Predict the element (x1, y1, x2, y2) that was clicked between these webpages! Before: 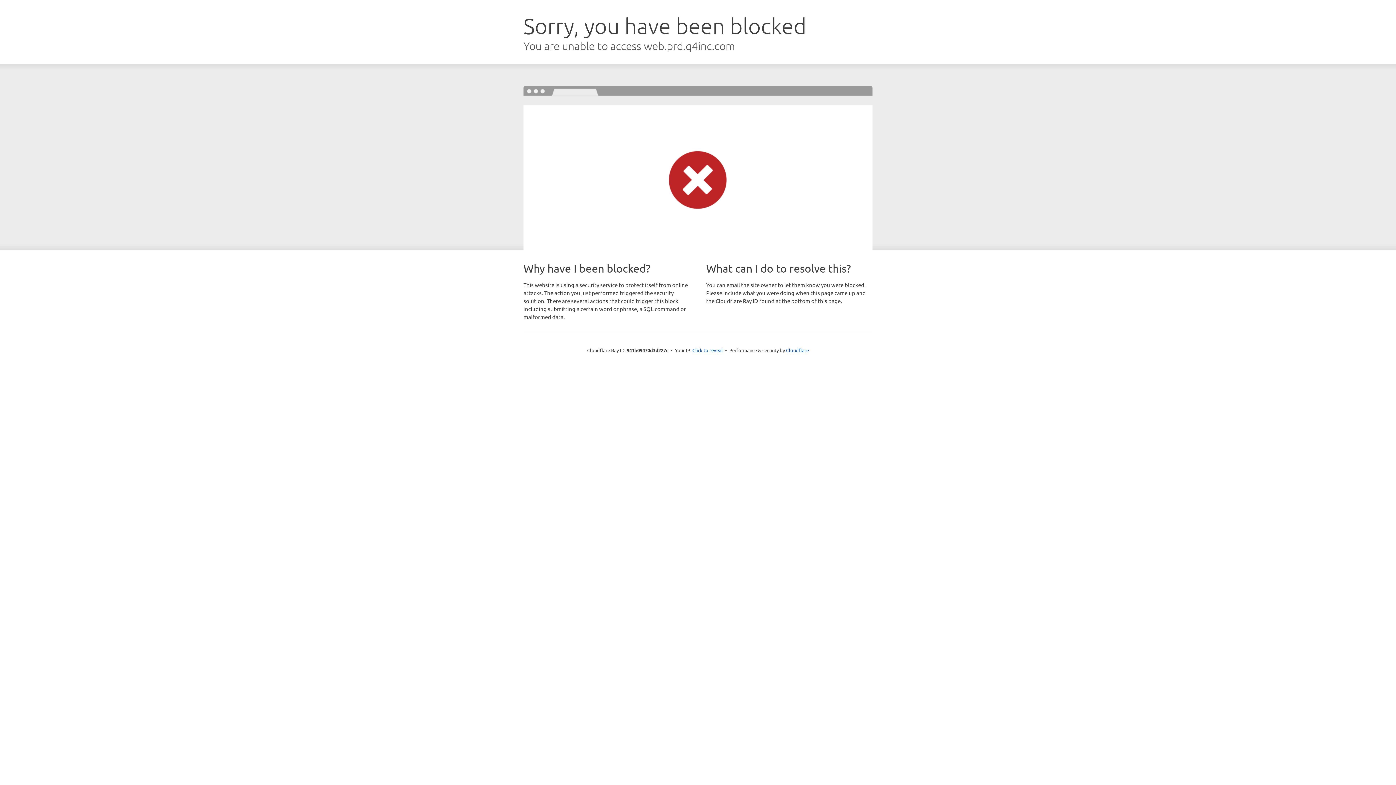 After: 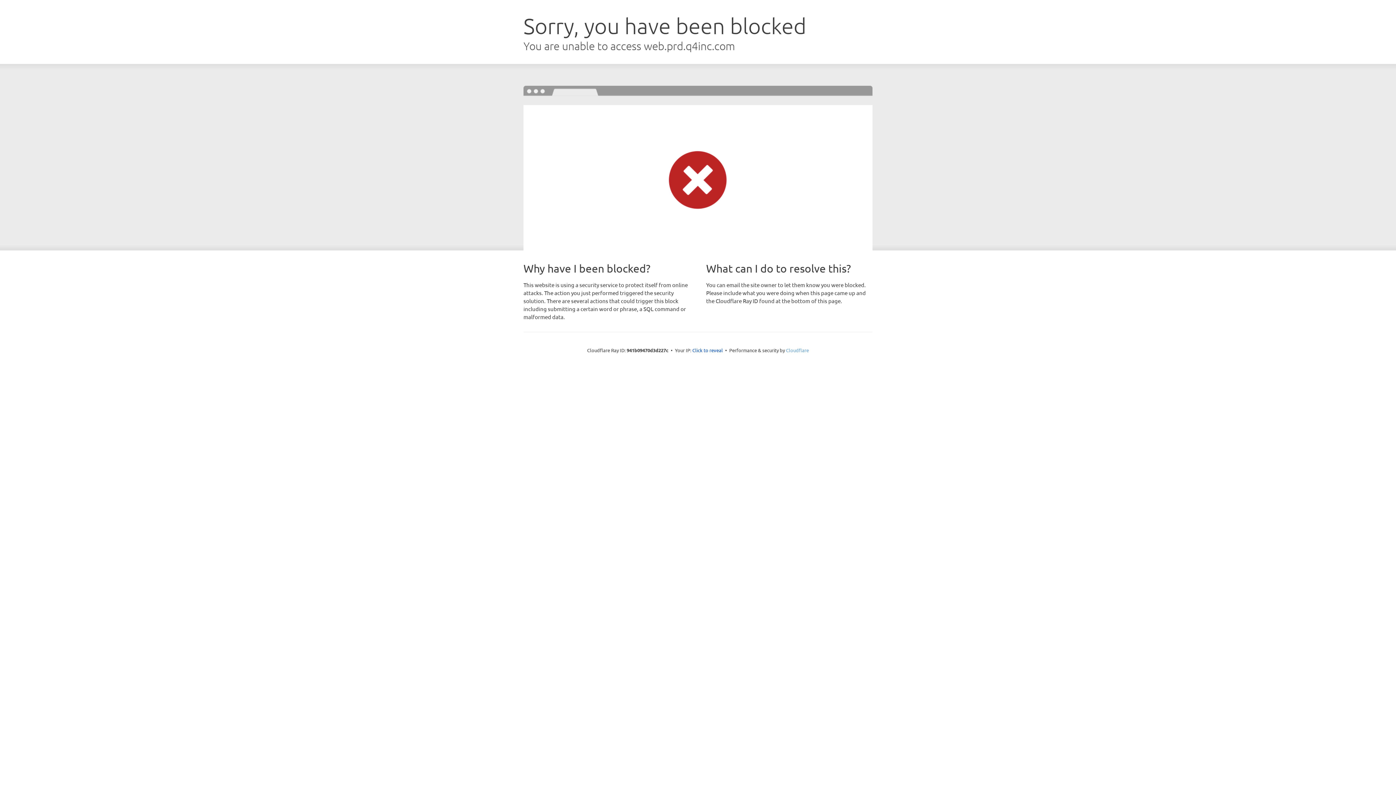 Action: label: Cloudflare bbox: (786, 347, 809, 353)